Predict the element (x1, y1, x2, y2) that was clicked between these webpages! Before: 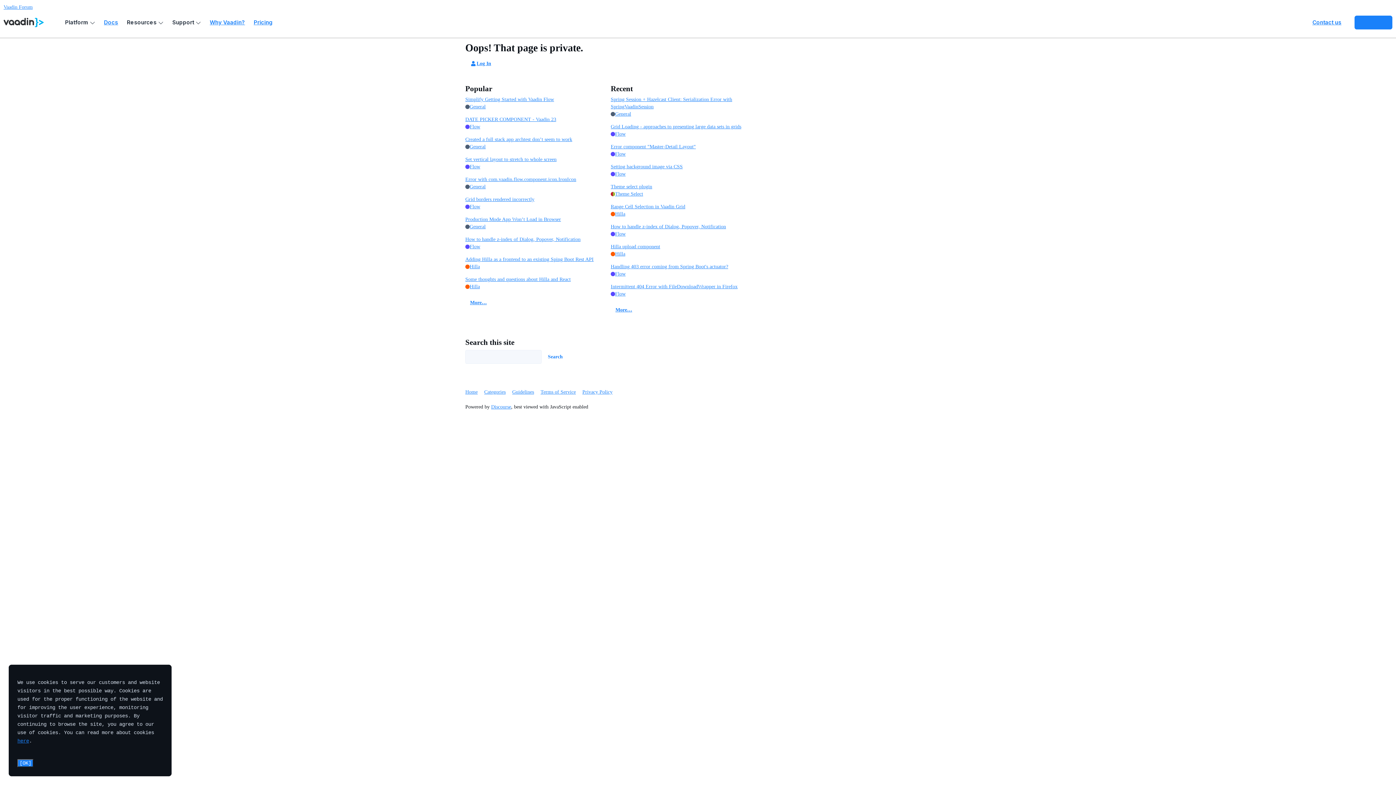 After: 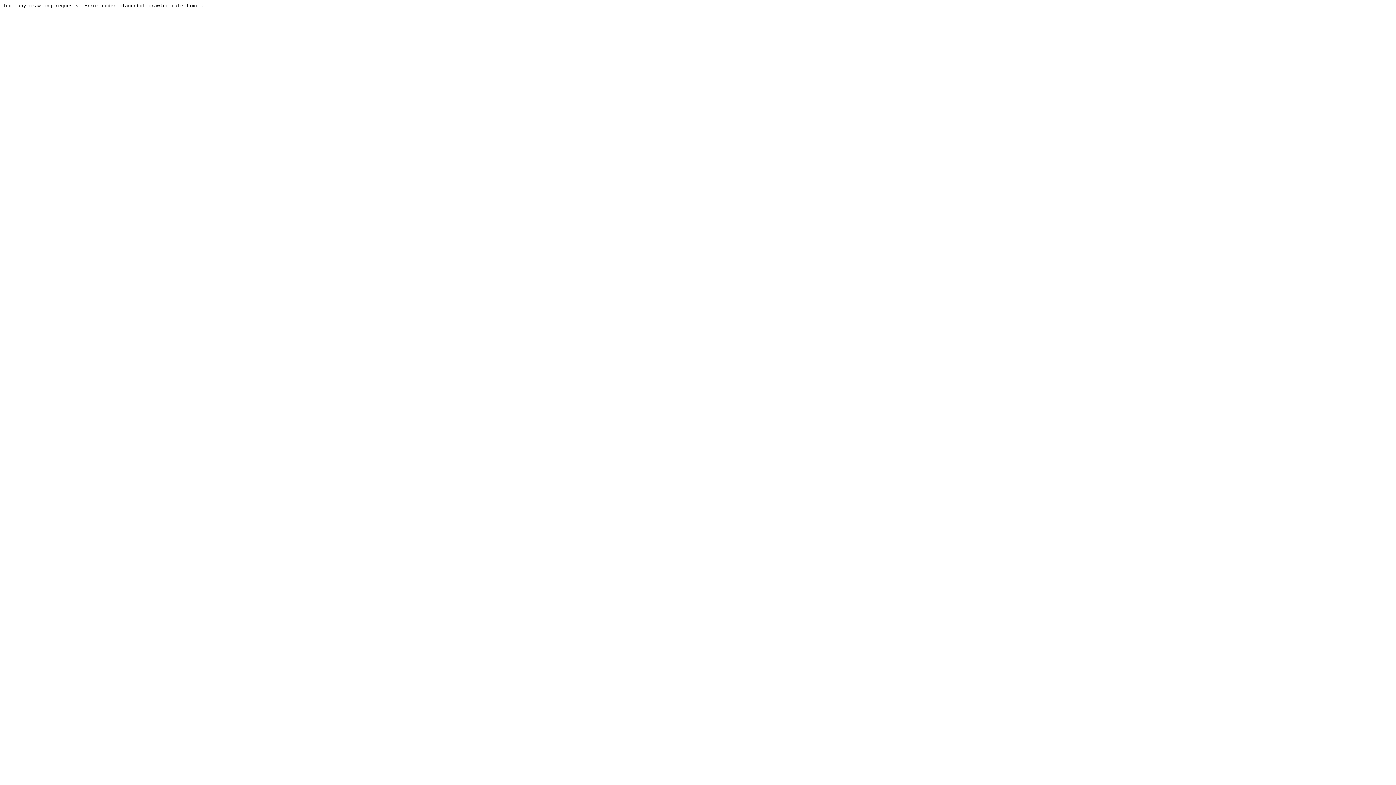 Action: label: Hilla upload component bbox: (610, 243, 749, 250)